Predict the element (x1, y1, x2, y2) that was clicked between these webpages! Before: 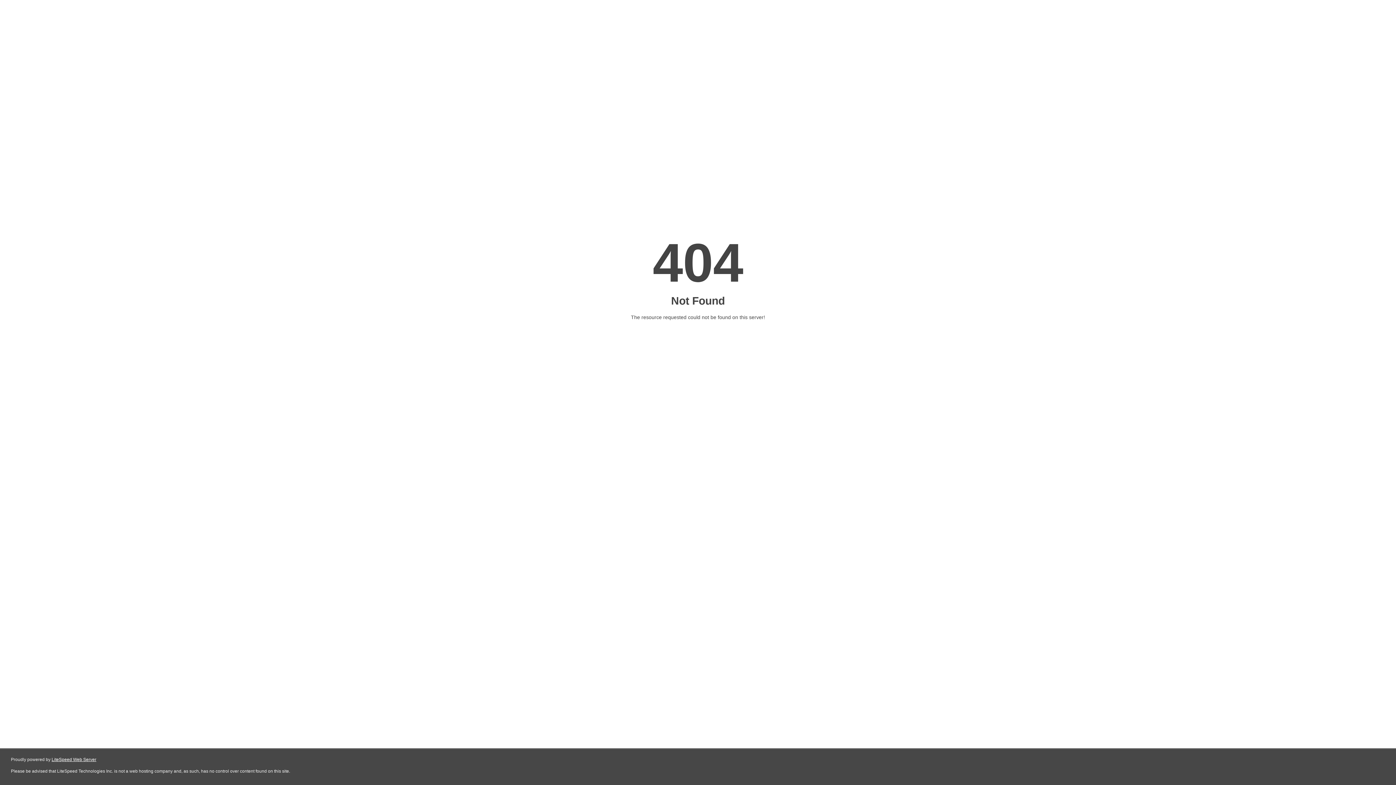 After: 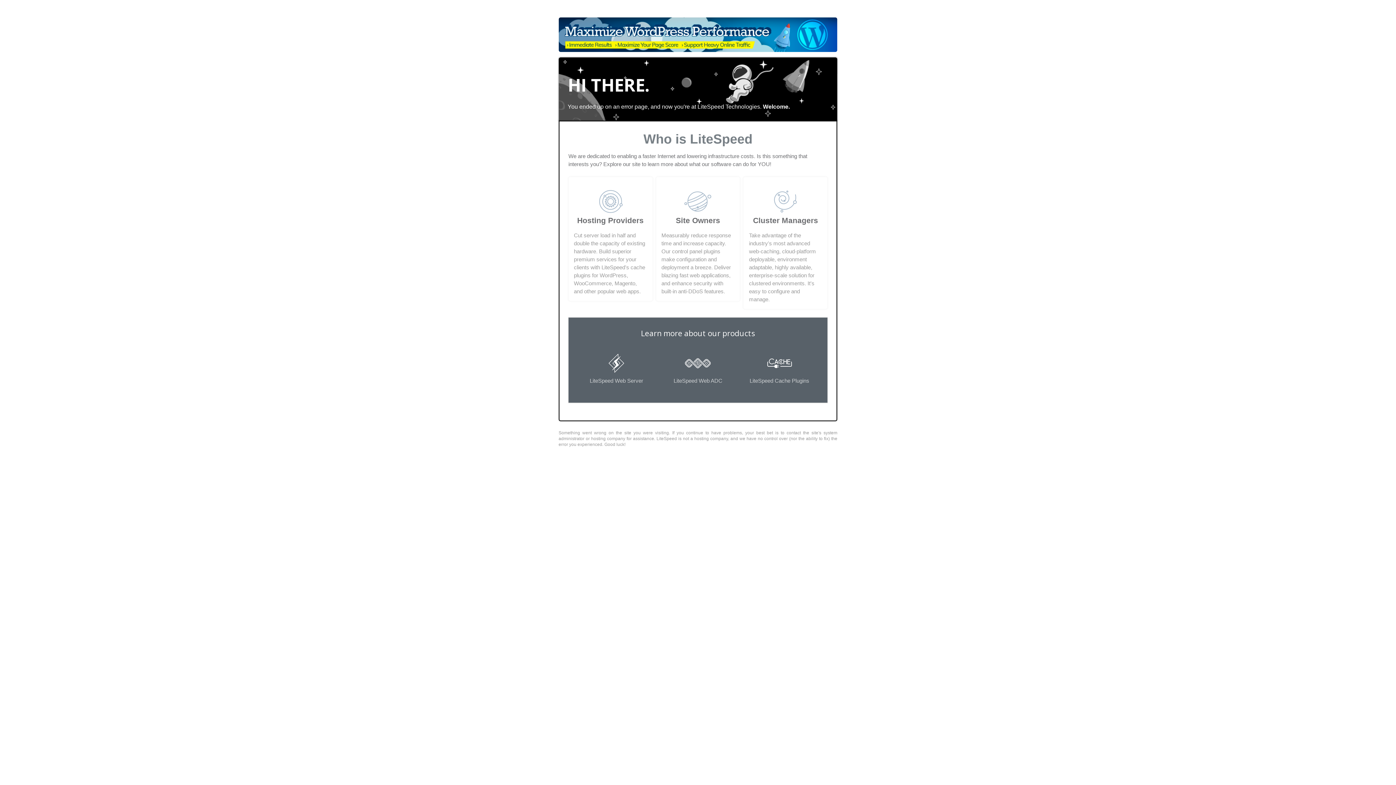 Action: bbox: (51, 757, 96, 762) label: LiteSpeed Web Server